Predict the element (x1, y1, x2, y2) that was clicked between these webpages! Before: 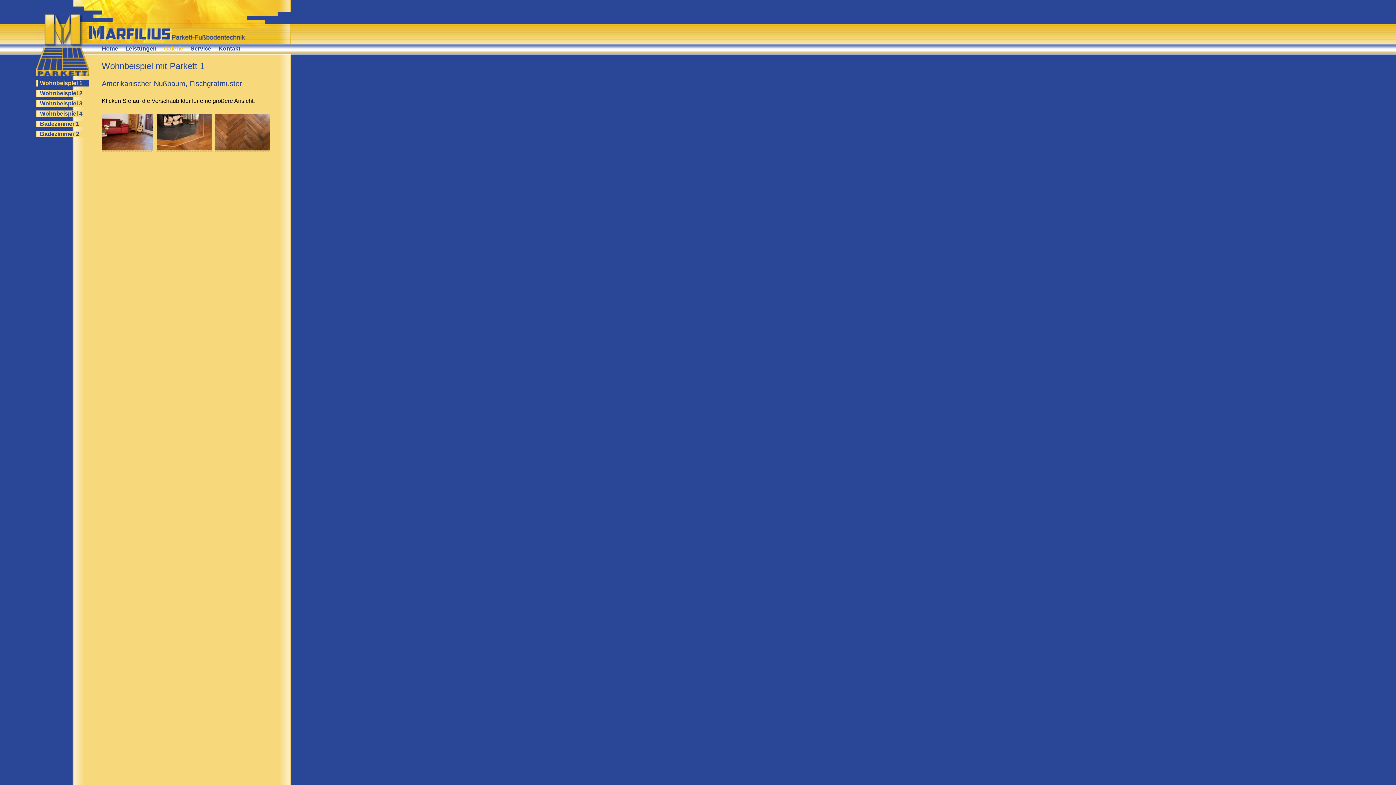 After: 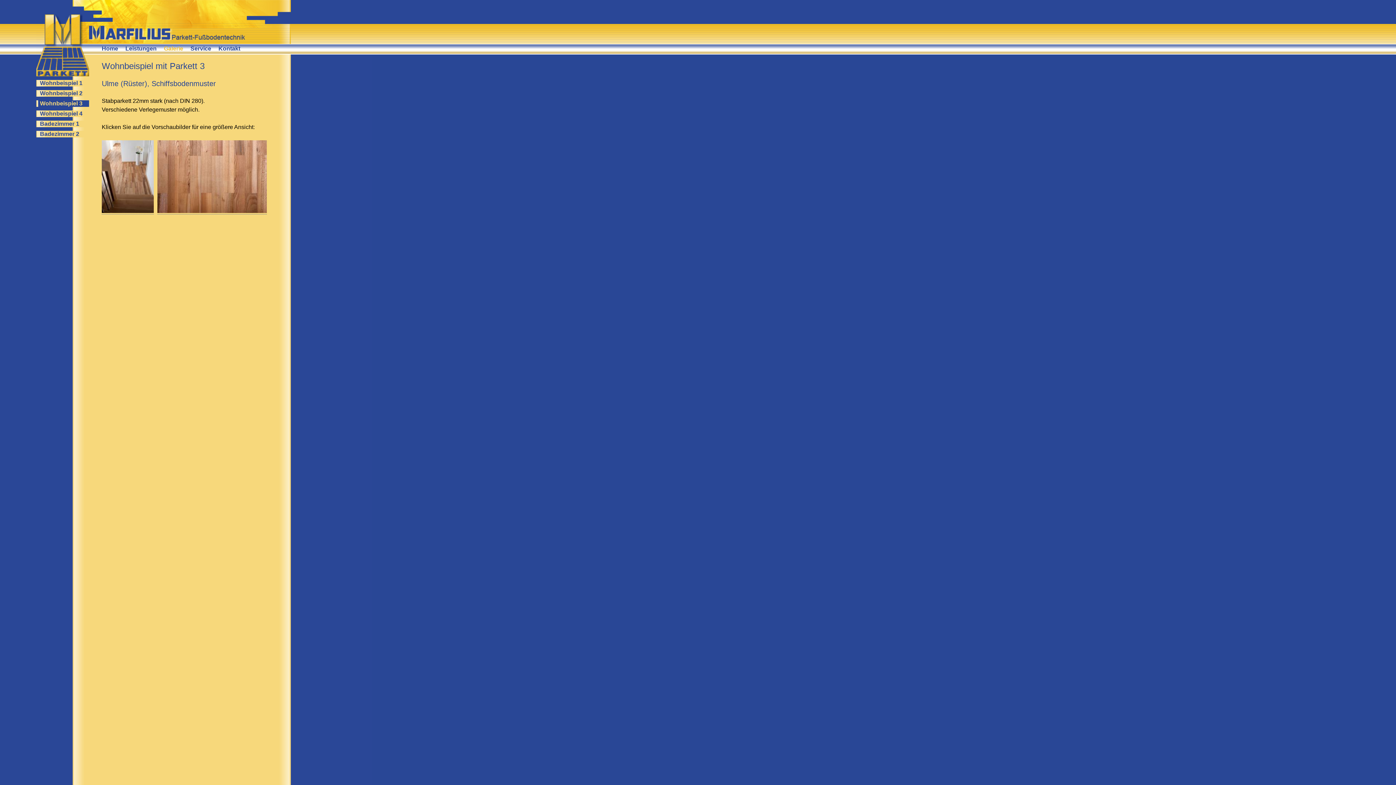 Action: label: Wohnbeispiel 3 bbox: (38, 100, 89, 106)